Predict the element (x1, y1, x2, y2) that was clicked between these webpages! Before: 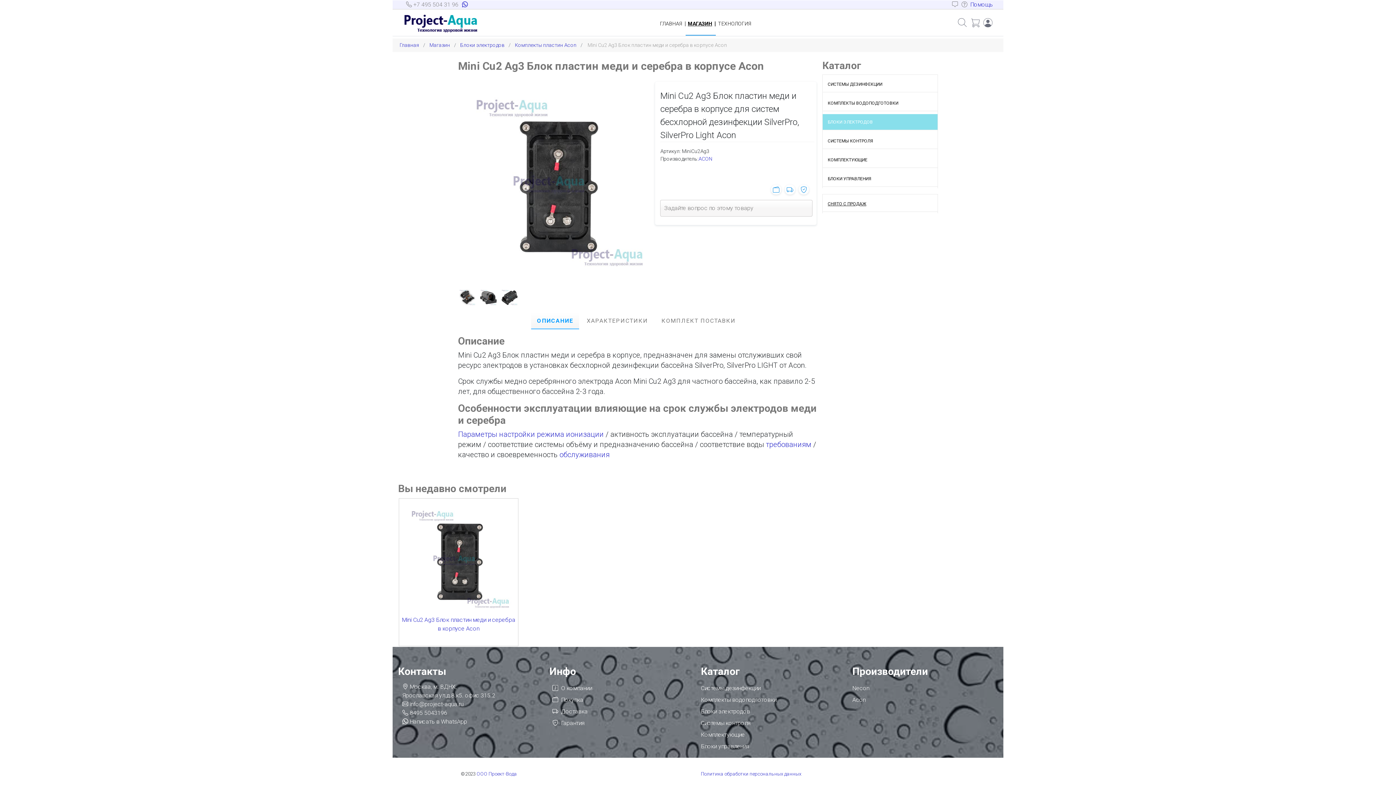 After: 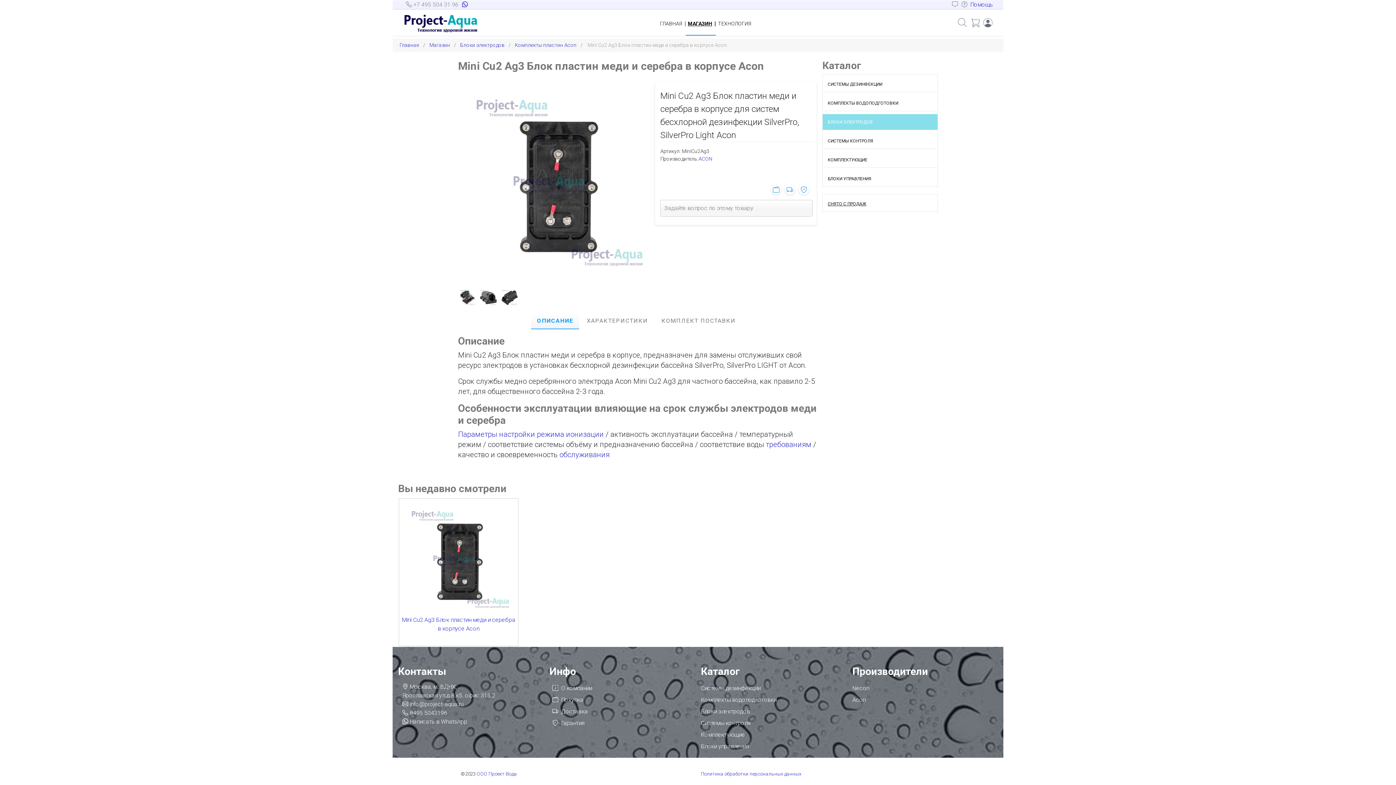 Action: label: ОПИСАНИЕ bbox: (531, 312, 579, 329)